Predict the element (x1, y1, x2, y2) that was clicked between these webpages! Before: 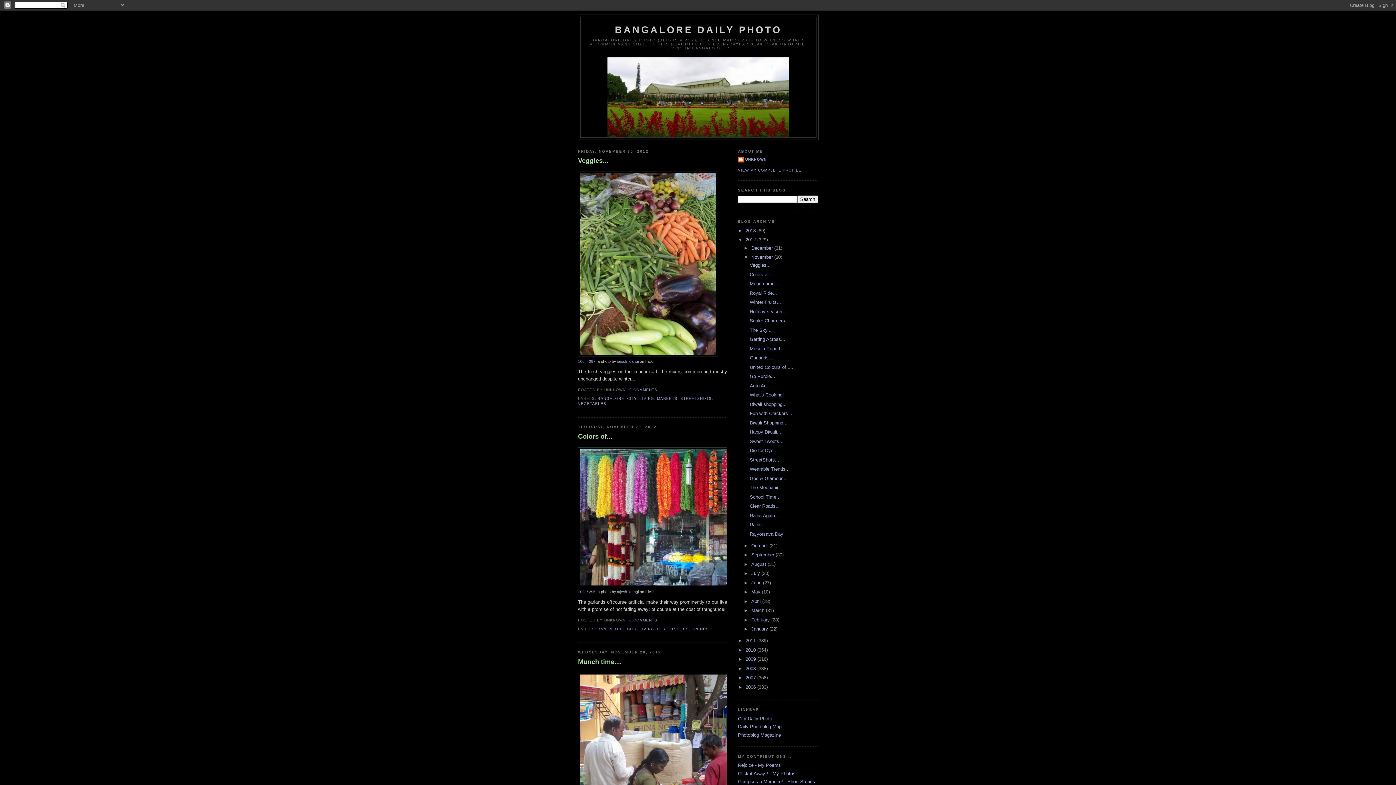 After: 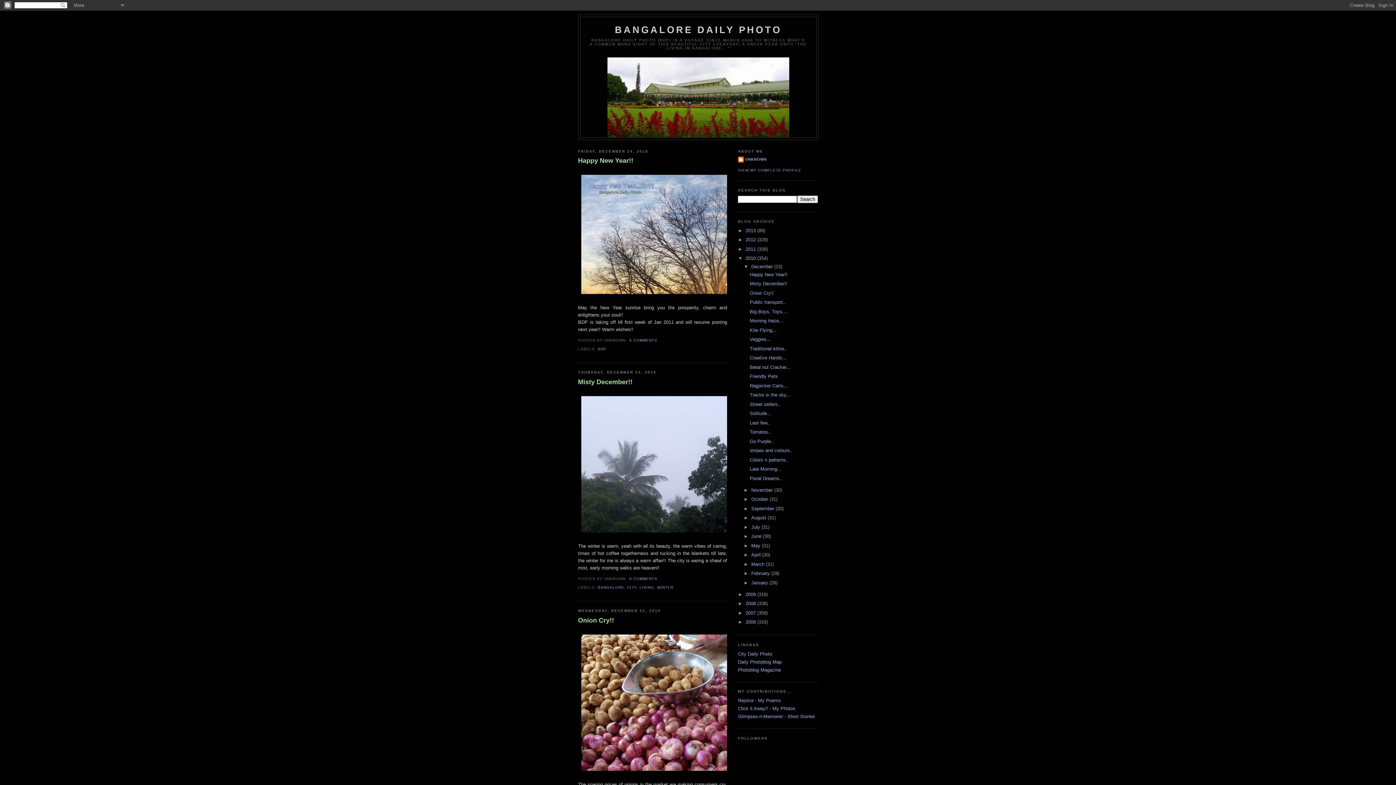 Action: bbox: (745, 647, 757, 653) label: 2010 